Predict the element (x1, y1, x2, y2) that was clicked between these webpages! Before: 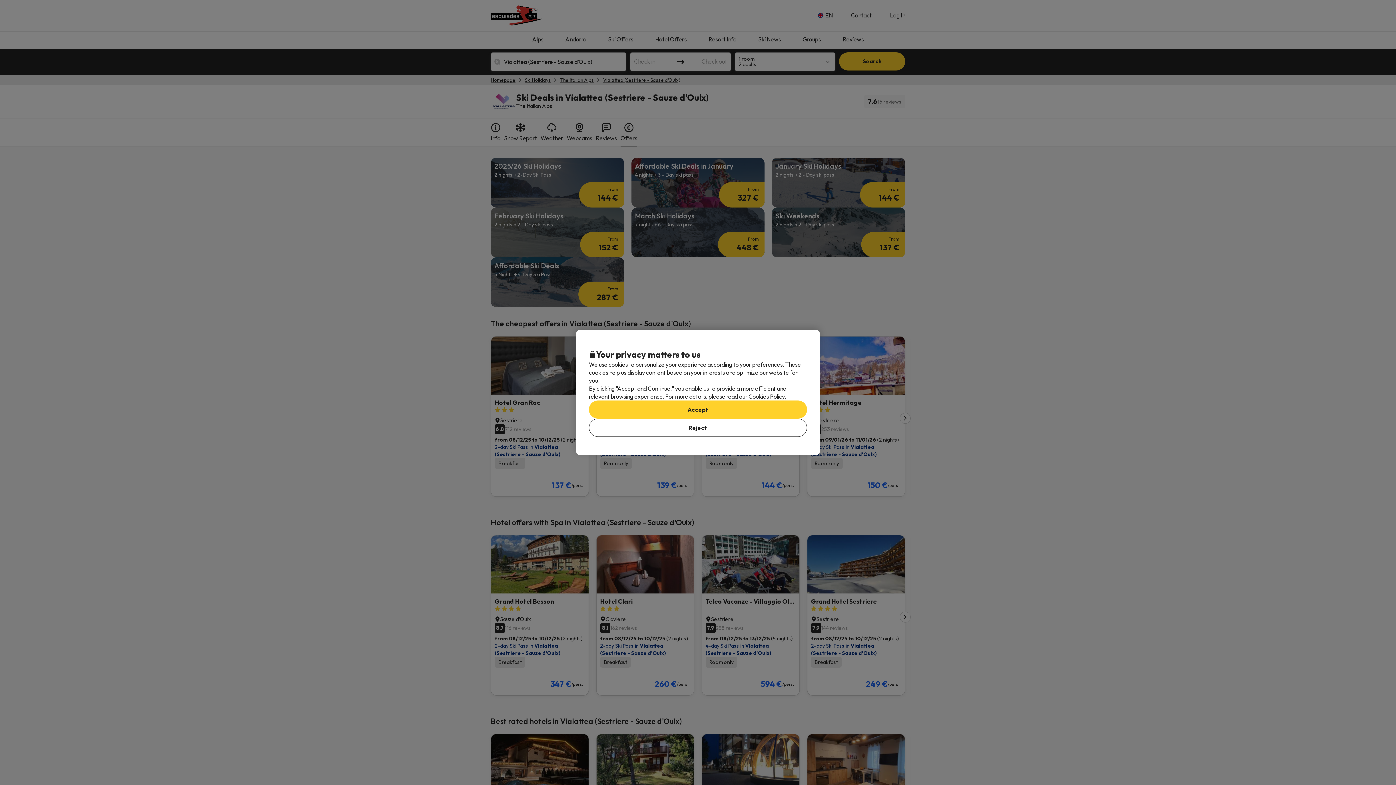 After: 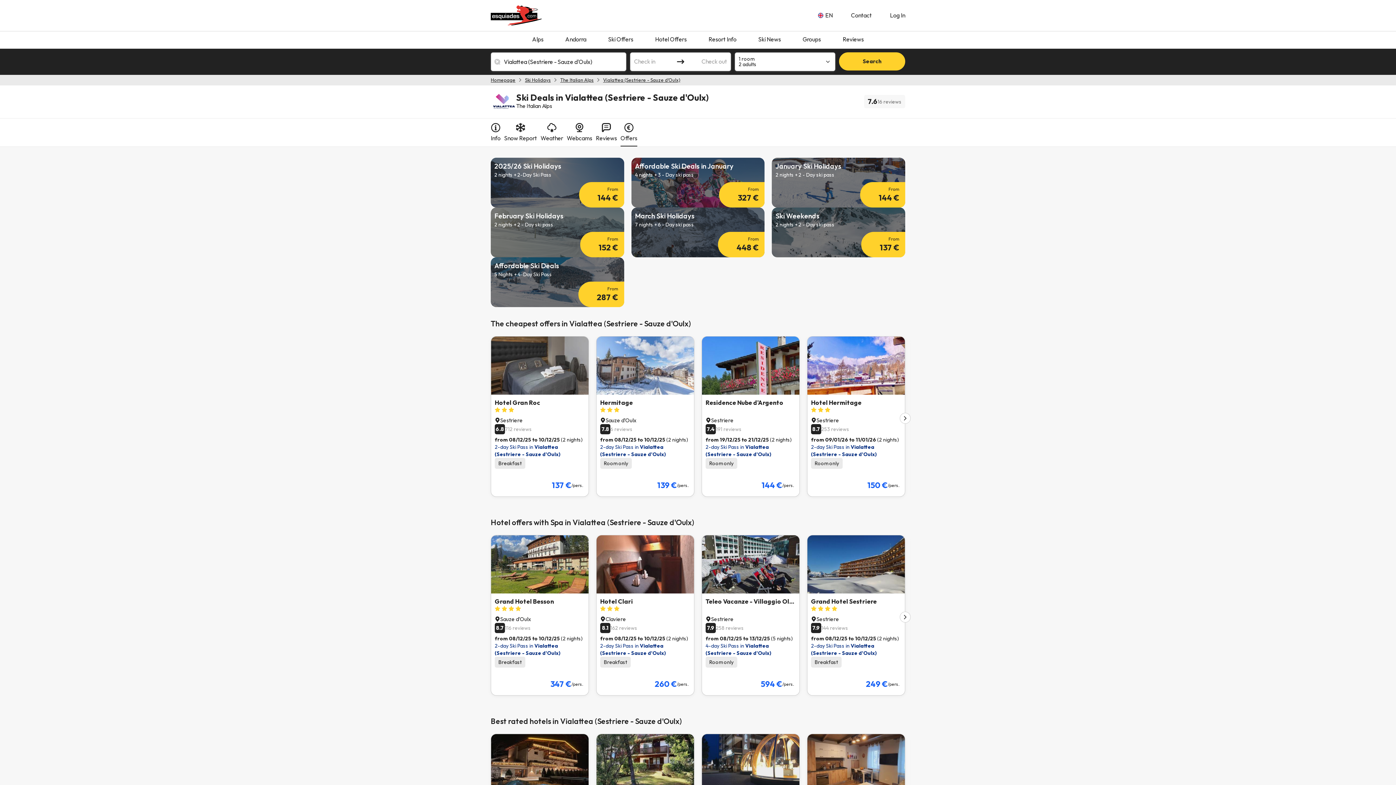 Action: bbox: (589, 400, 807, 418) label: Accept